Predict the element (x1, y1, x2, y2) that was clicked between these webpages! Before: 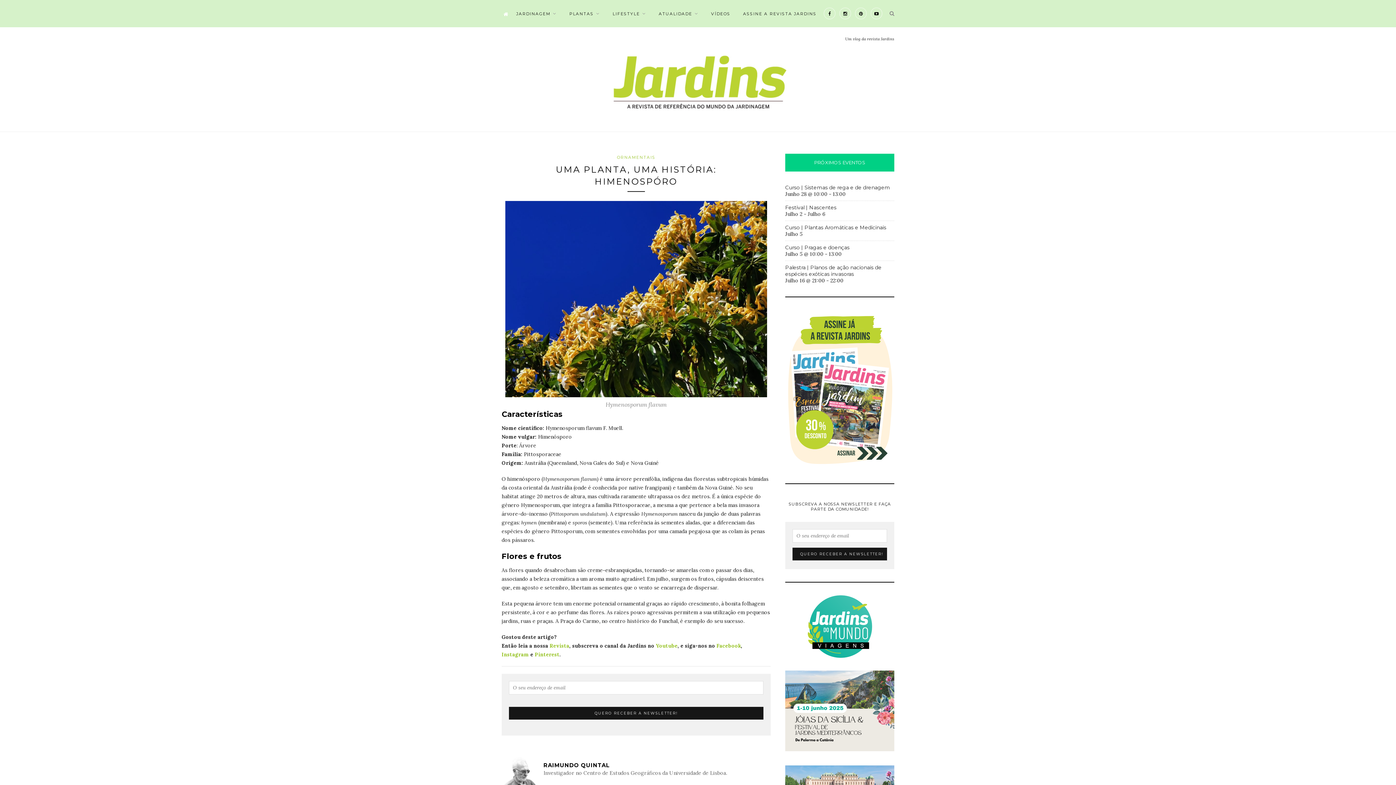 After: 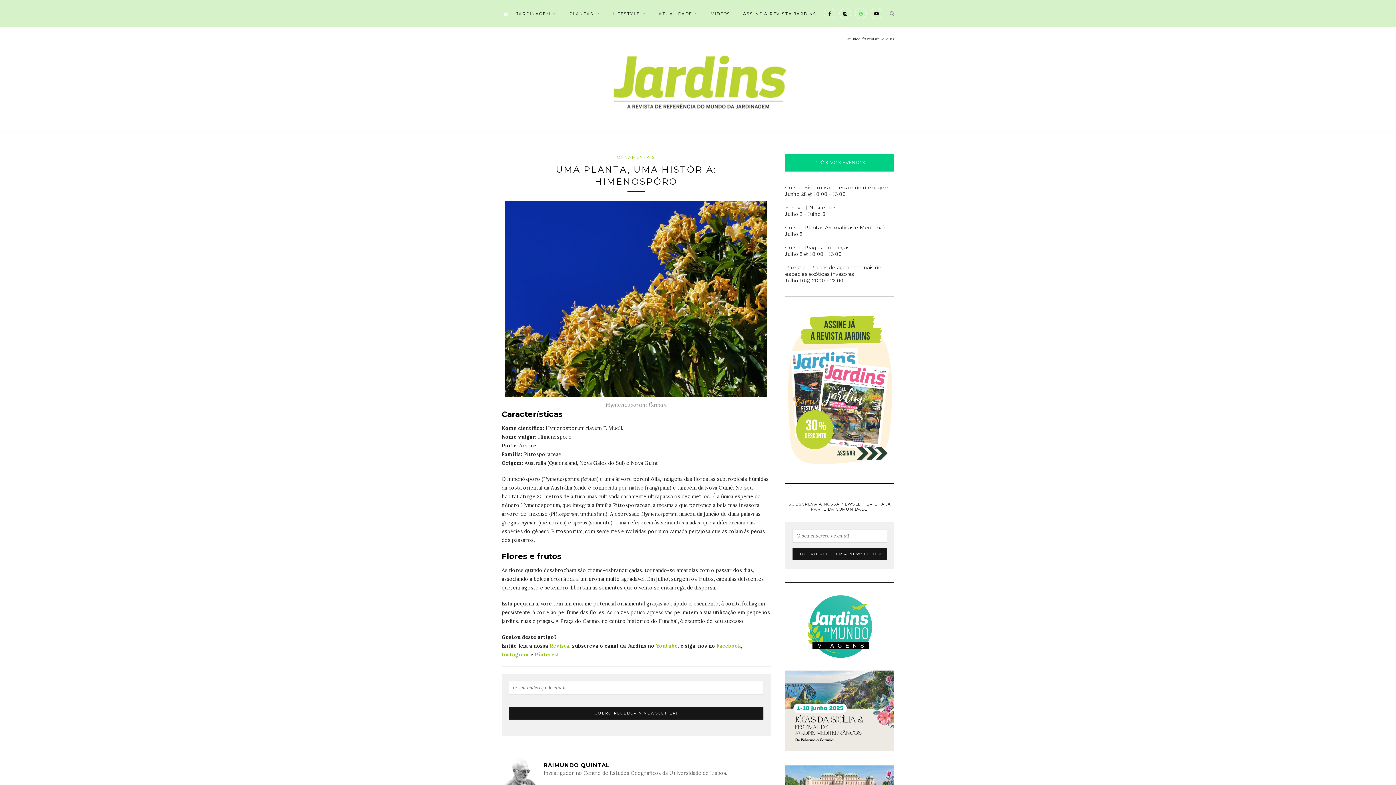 Action: bbox: (855, 7, 866, 19)